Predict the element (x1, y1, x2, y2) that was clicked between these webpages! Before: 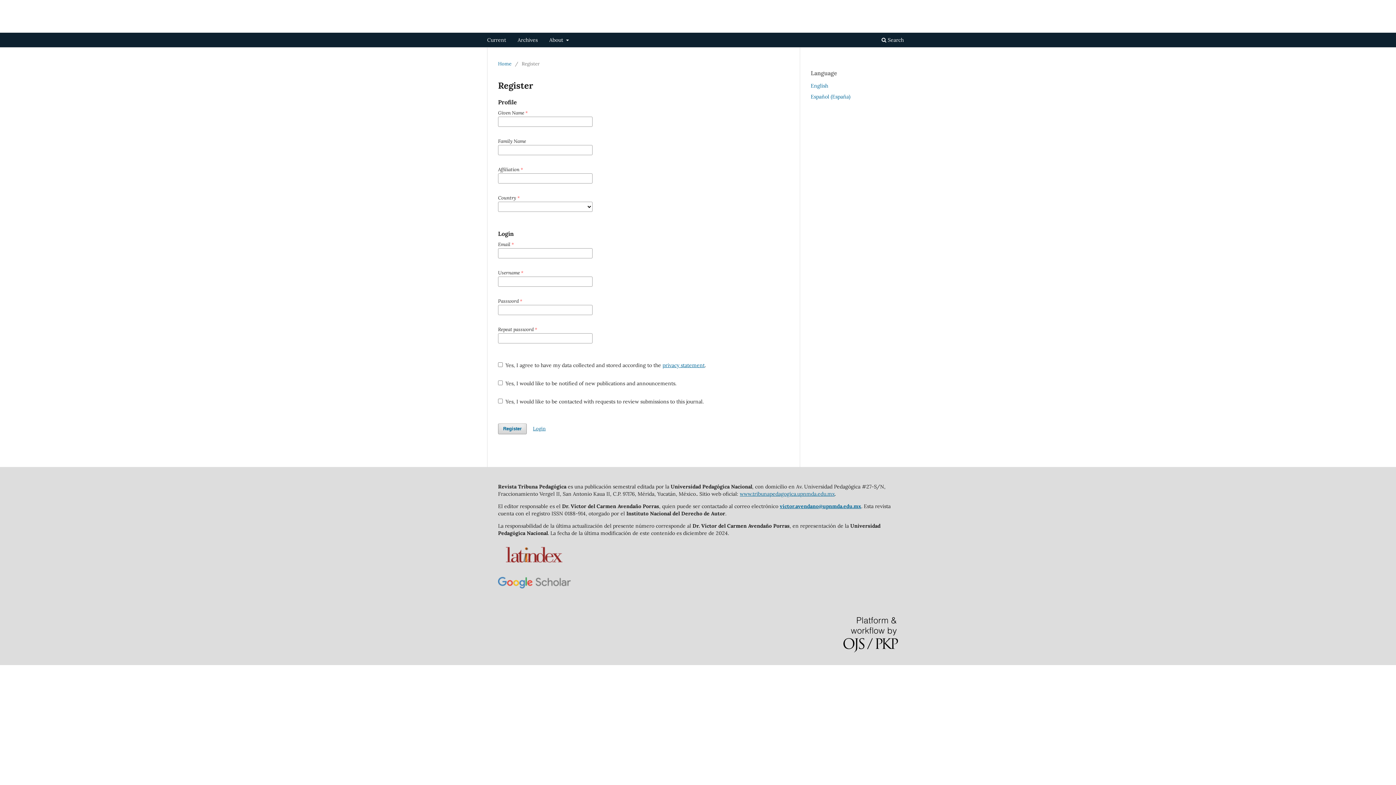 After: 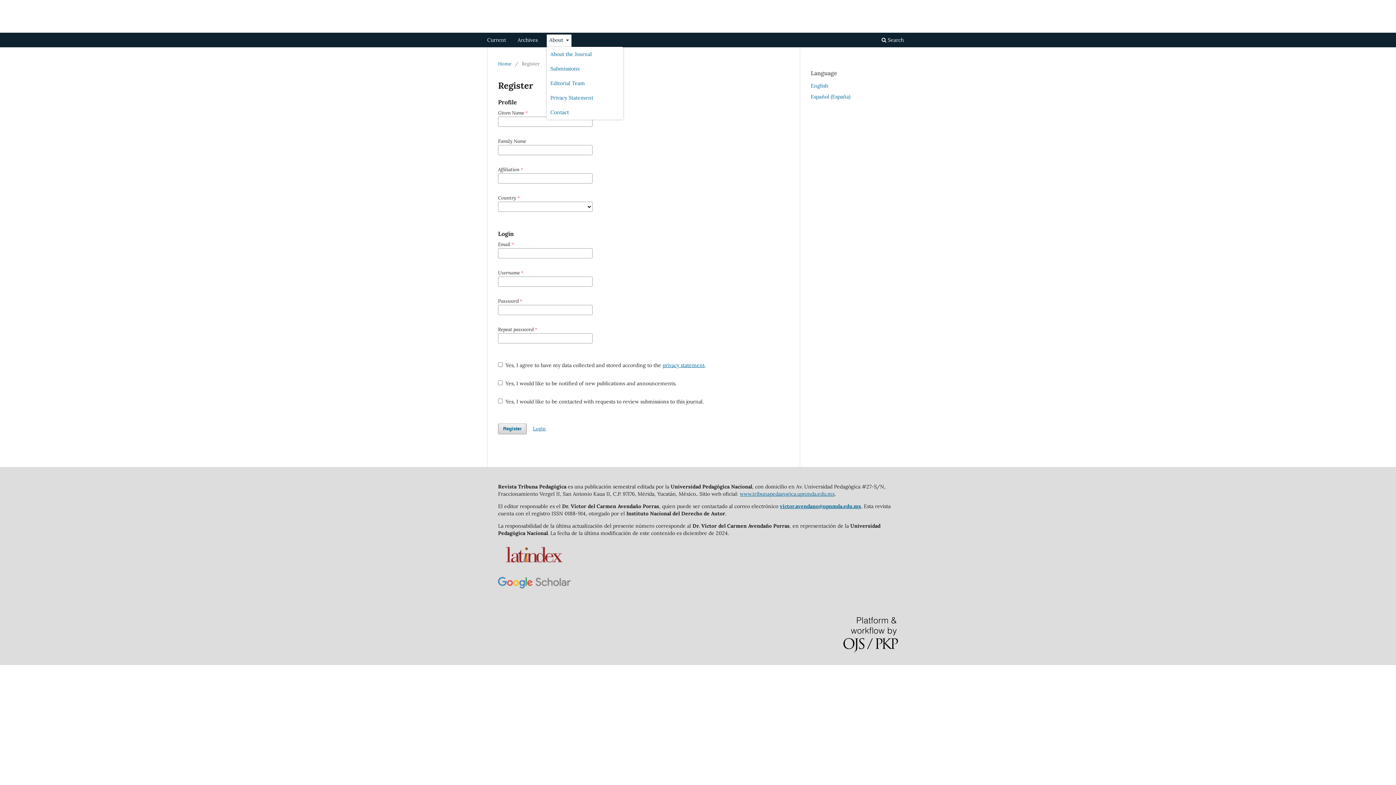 Action: bbox: (546, 34, 571, 47) label: About 